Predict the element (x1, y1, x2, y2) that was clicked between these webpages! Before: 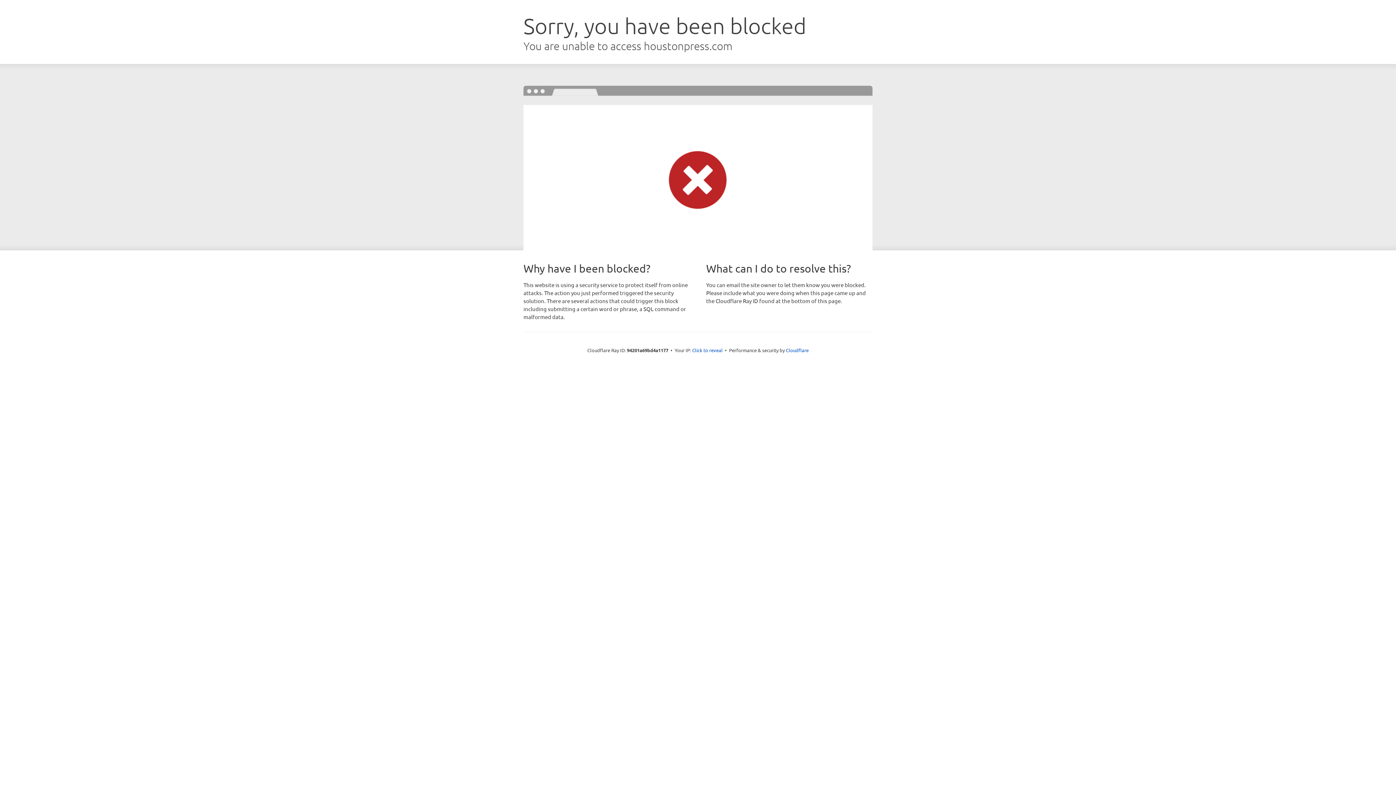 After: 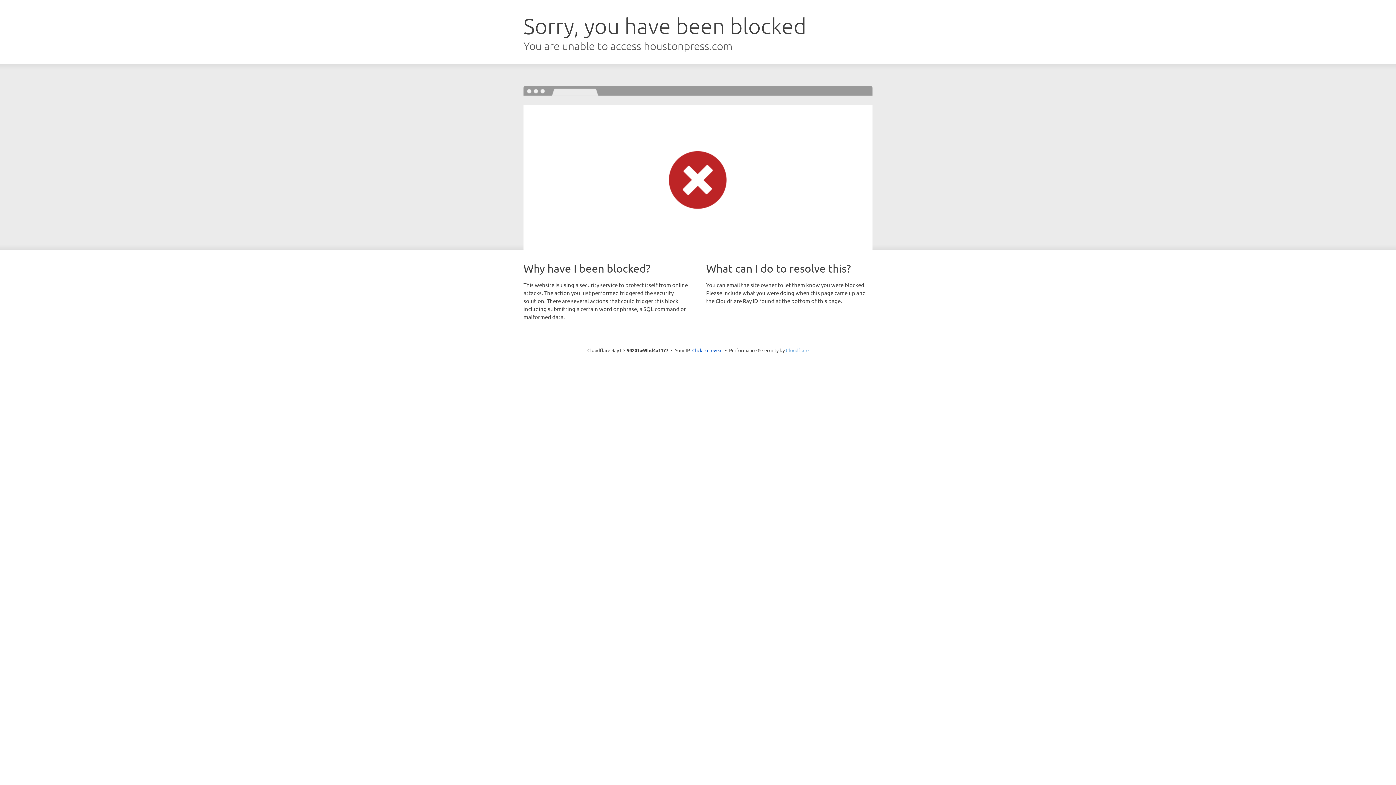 Action: bbox: (786, 347, 808, 353) label: Cloudflare